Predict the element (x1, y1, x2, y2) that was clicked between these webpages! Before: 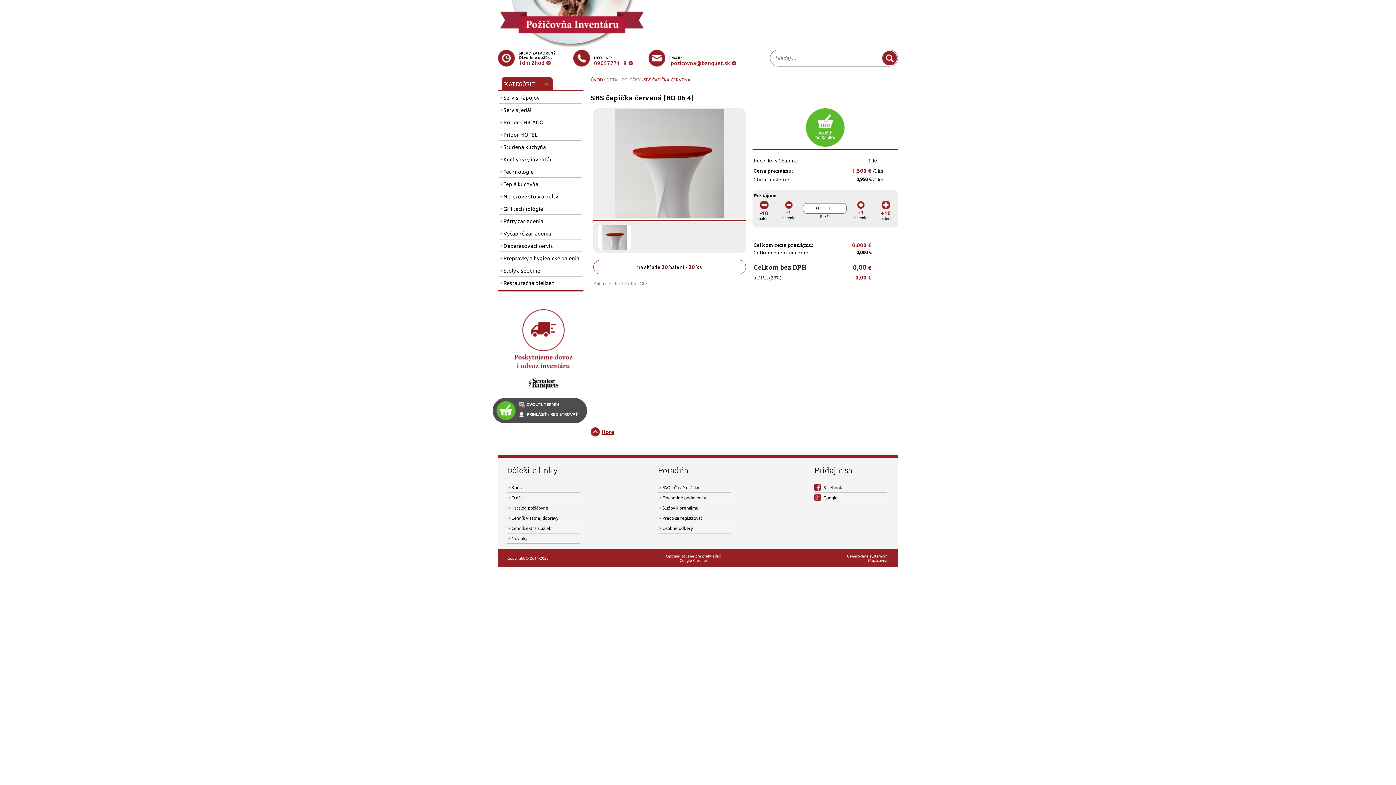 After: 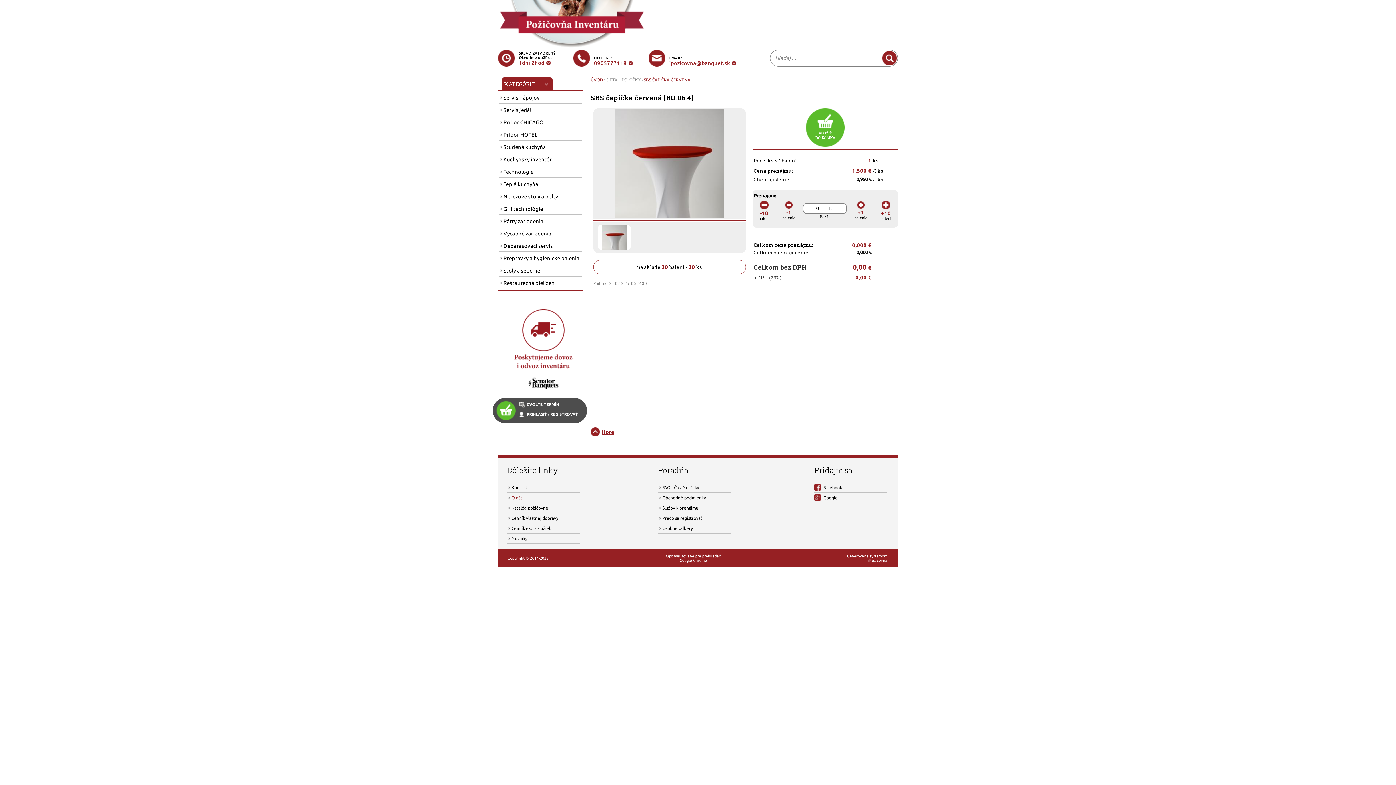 Action: bbox: (511, 495, 522, 500) label: O nás